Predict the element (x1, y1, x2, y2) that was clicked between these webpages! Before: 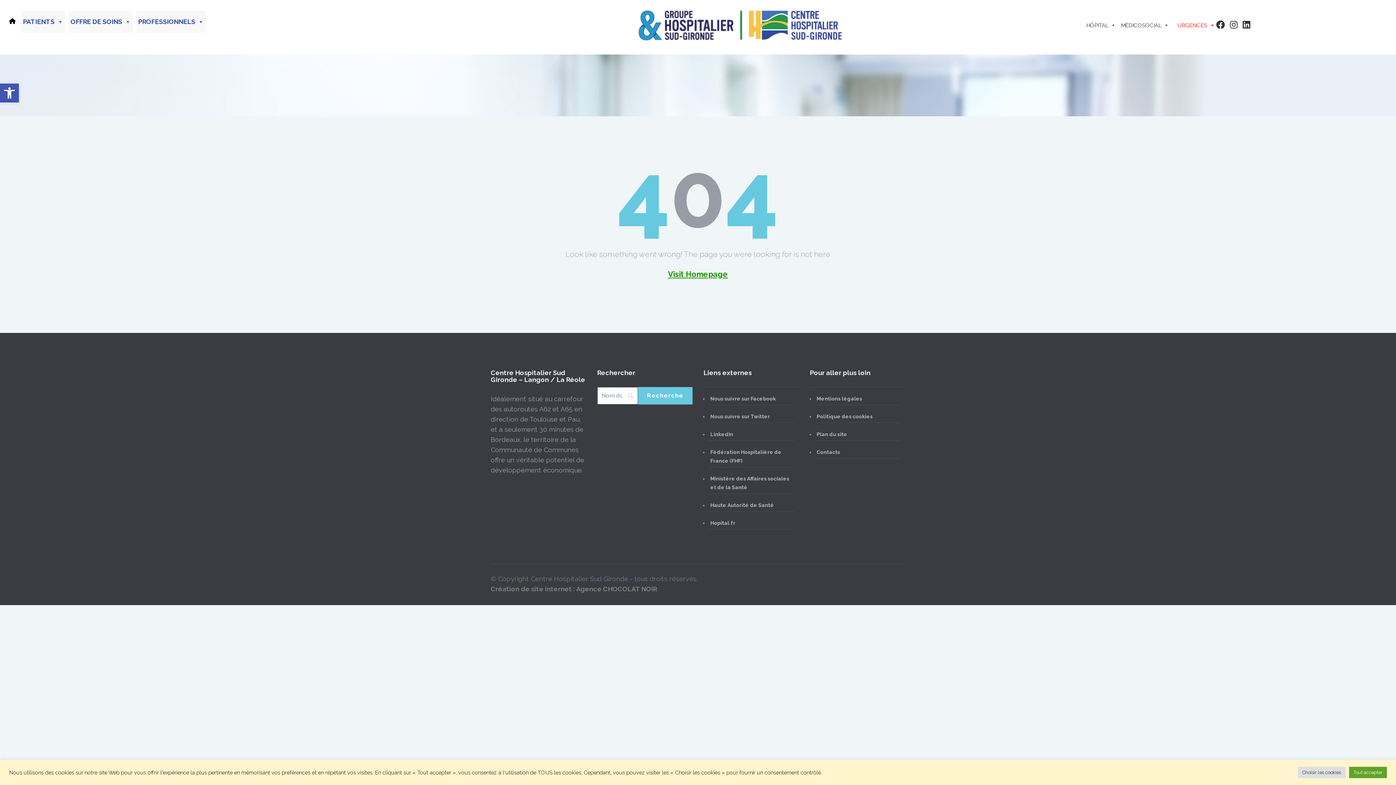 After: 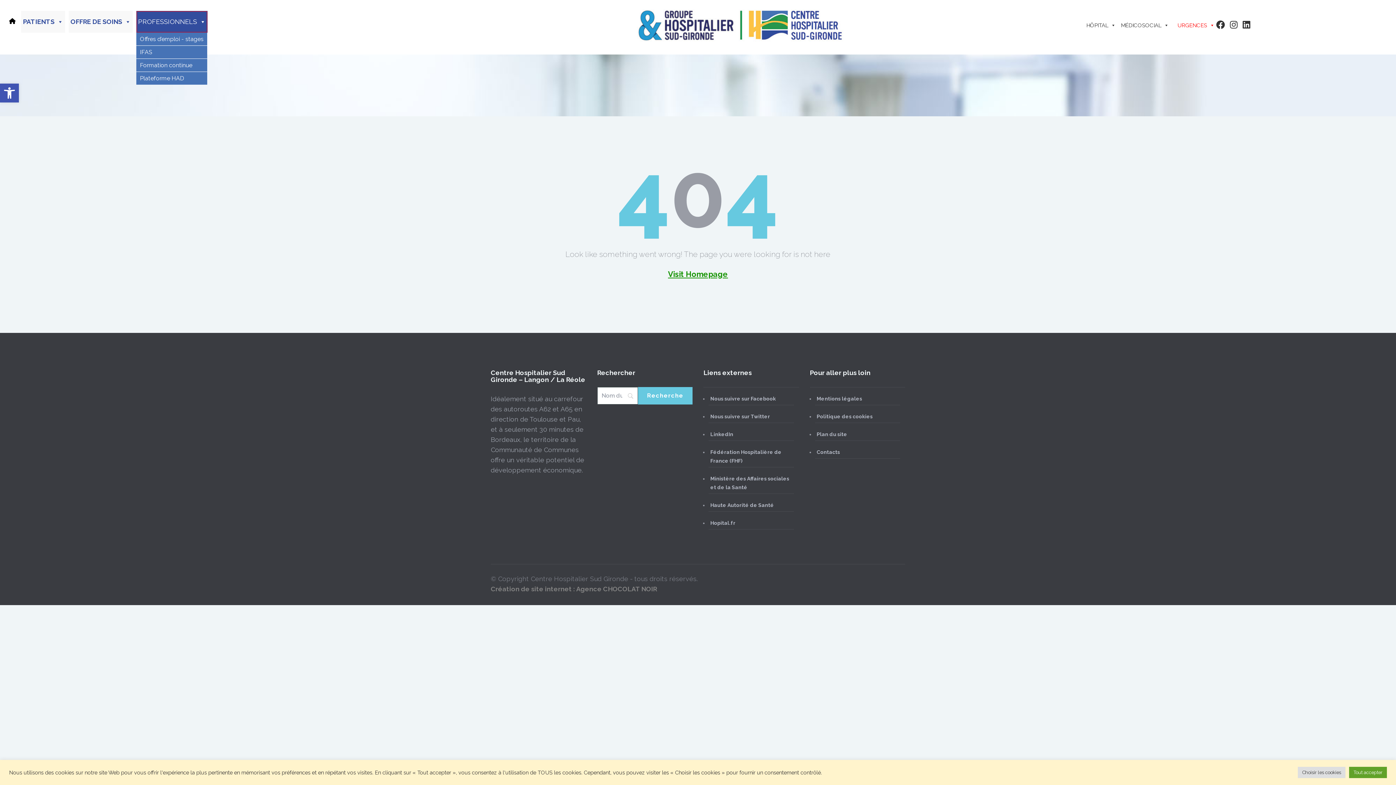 Action: bbox: (136, 10, 205, 32) label: PROFESSIONNELS